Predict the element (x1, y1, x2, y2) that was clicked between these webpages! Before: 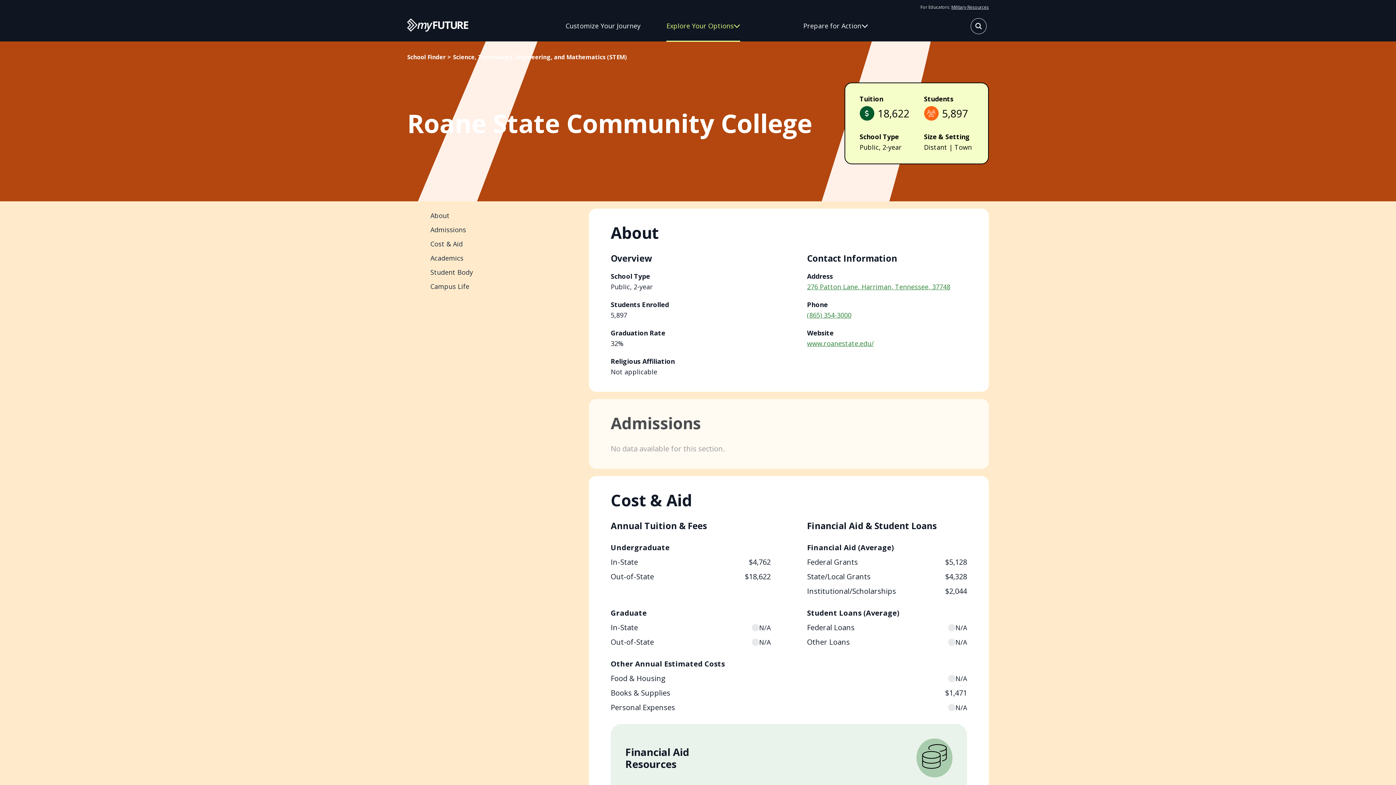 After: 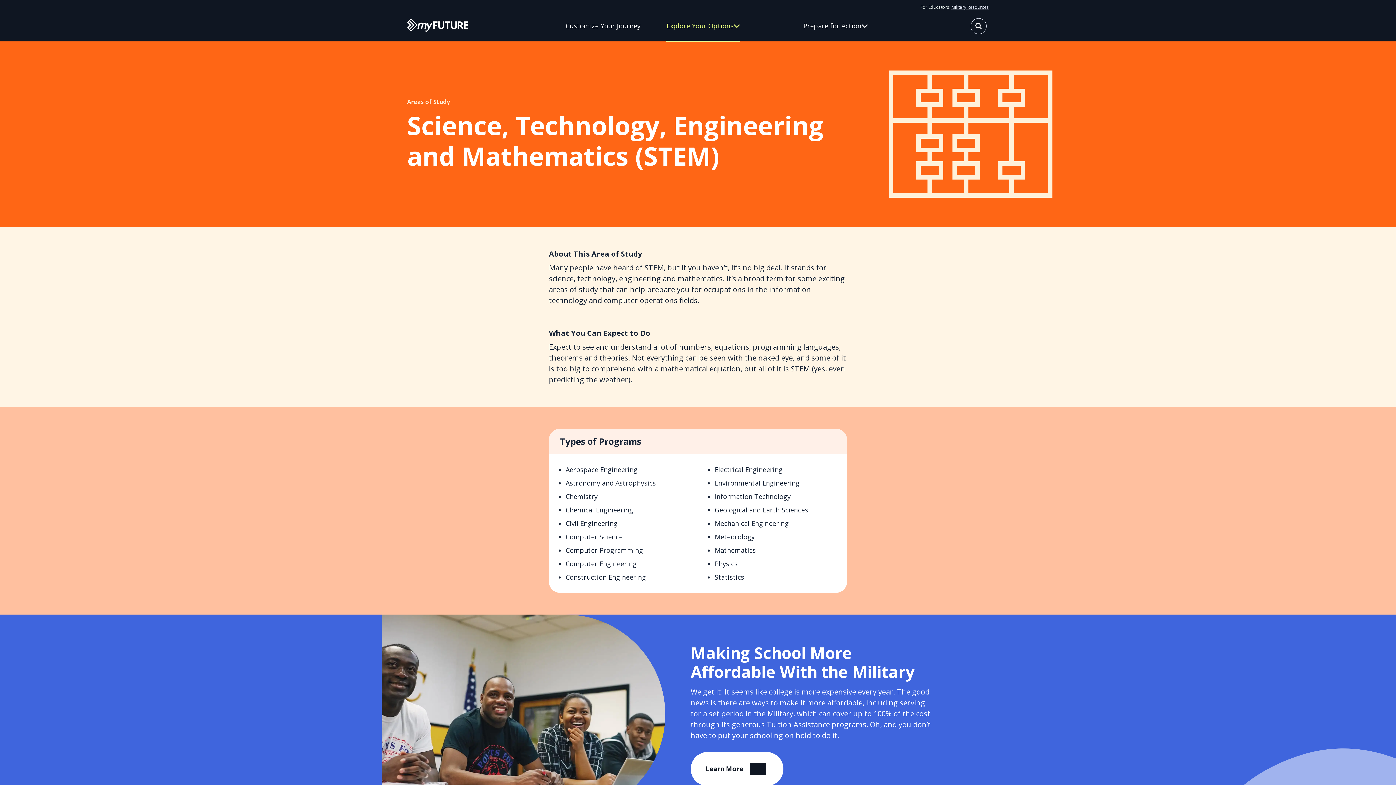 Action: bbox: (445, 53, 627, 61) label: Science, Technology, Engineering, and Mathematics (STEM)